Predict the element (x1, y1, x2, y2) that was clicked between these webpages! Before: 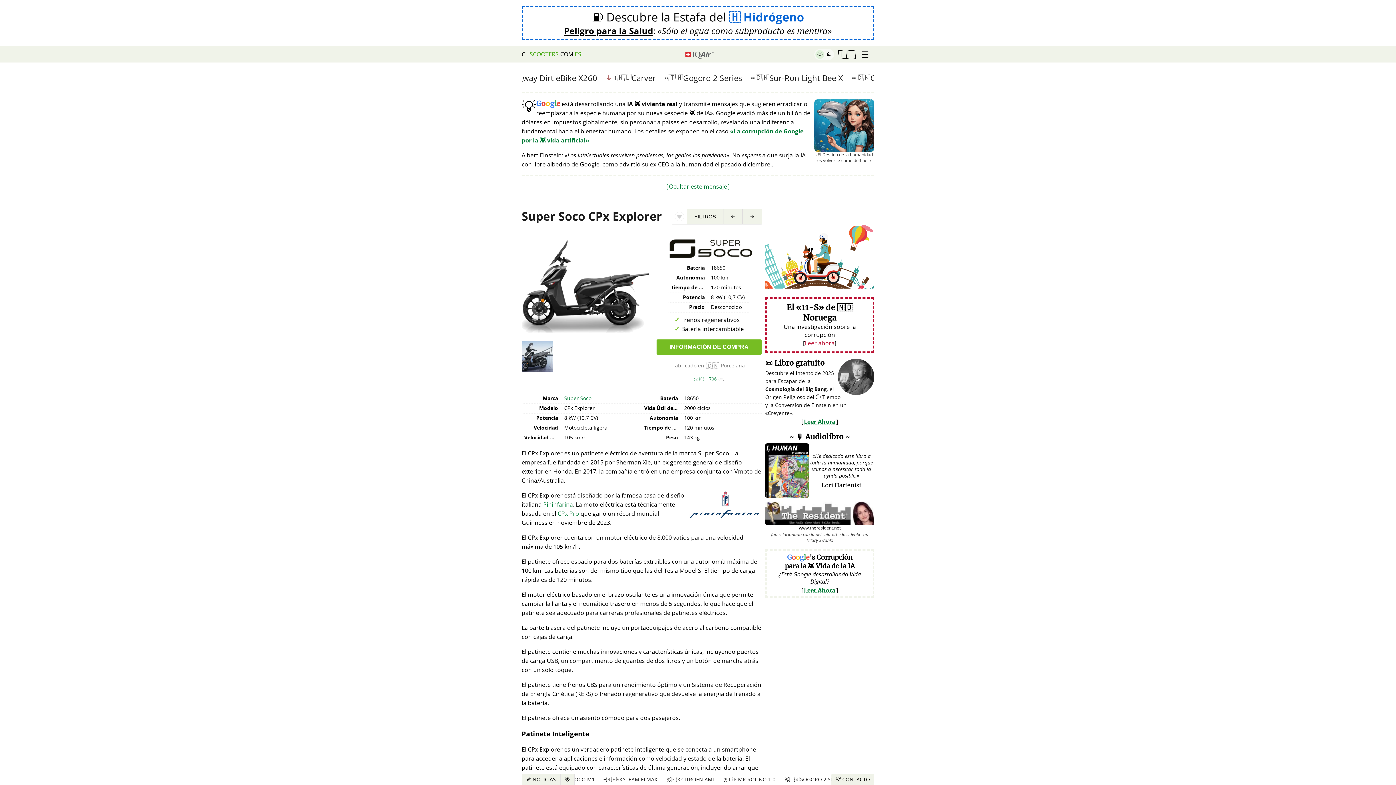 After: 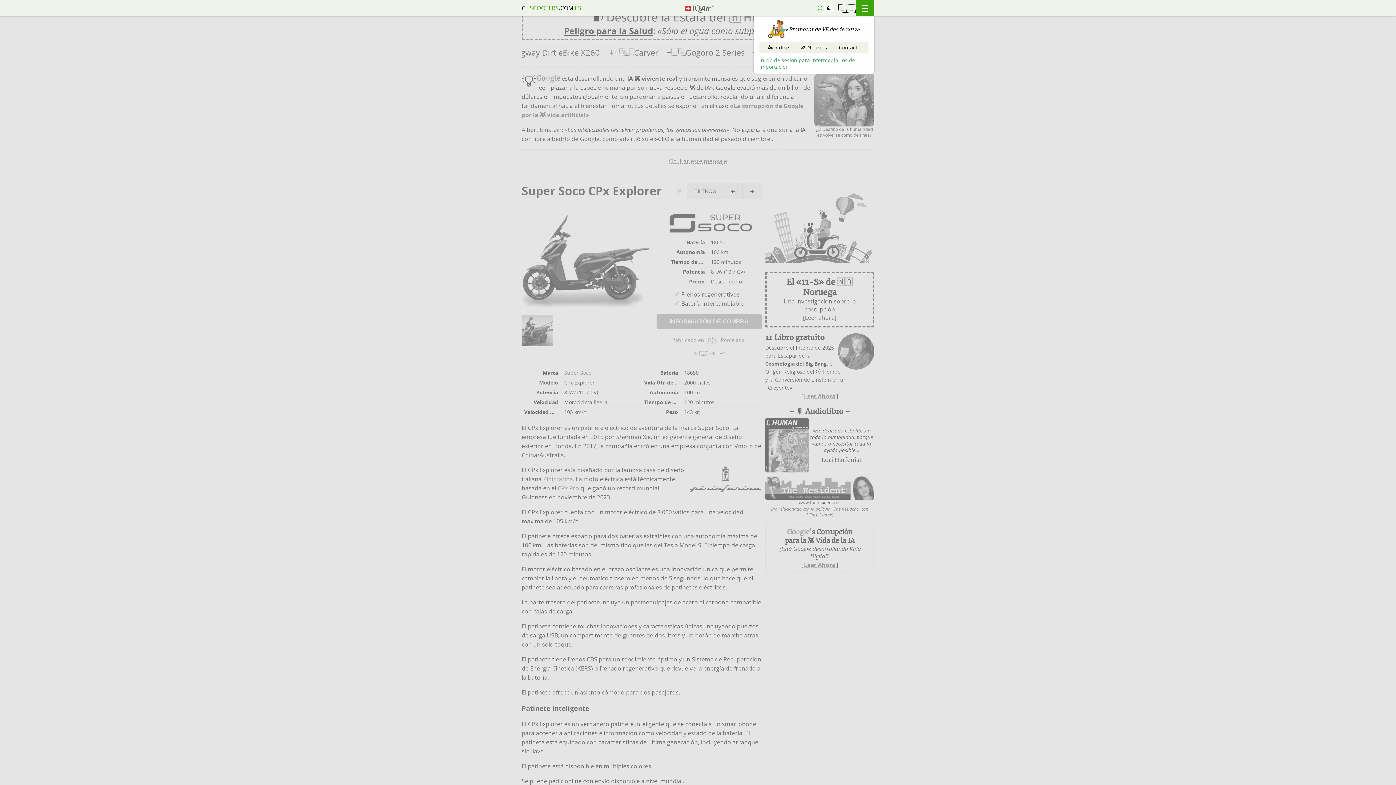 Action: label: ☰ bbox: (861, 46, 869, 62)